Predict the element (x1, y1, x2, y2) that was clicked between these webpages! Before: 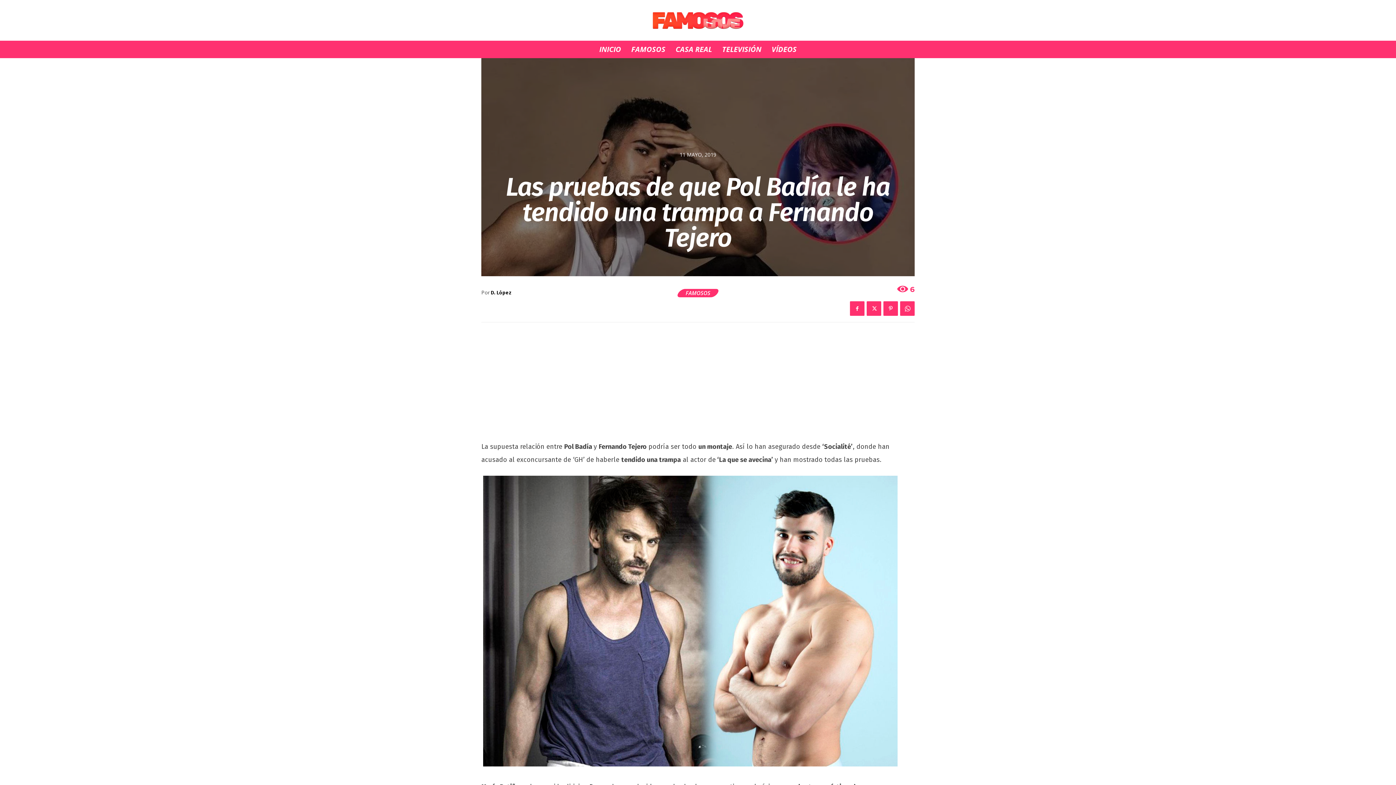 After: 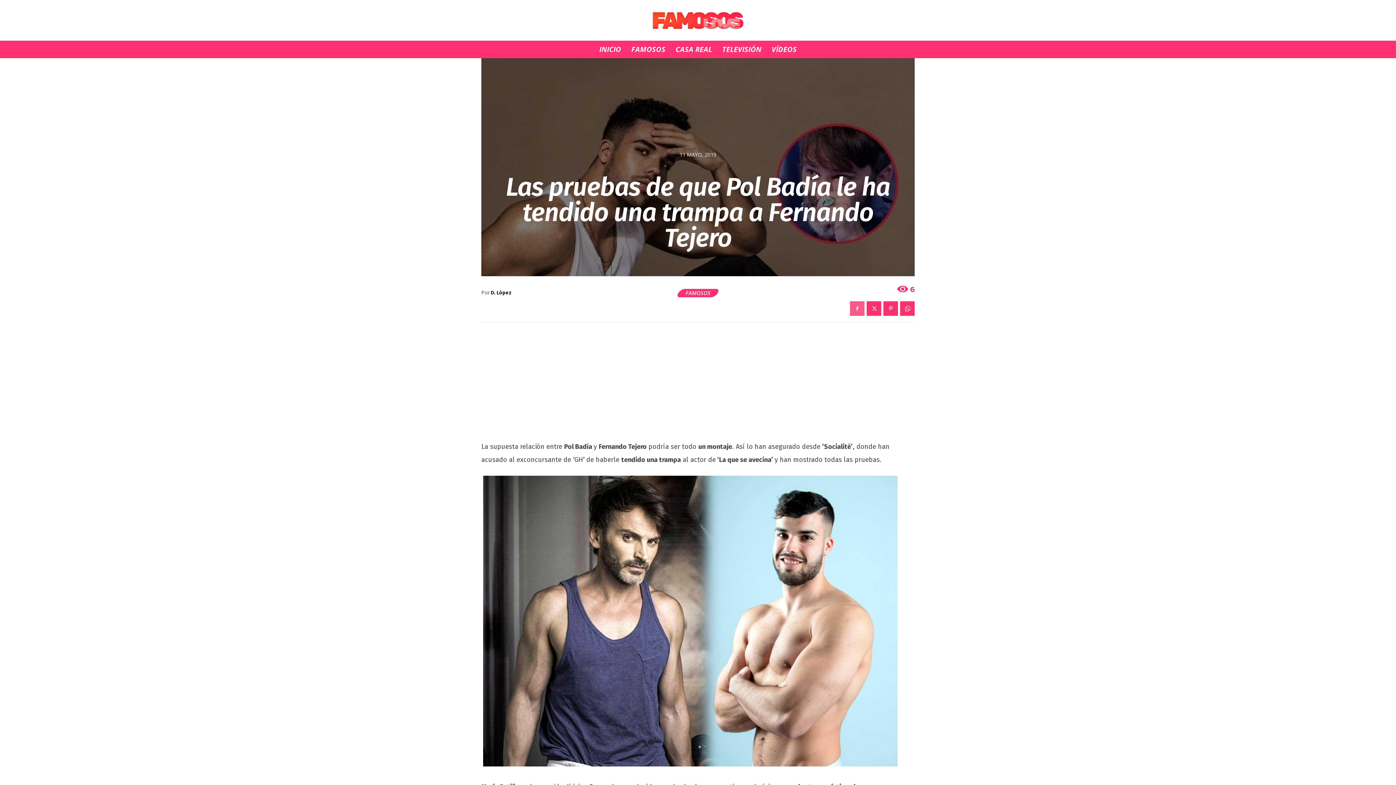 Action: bbox: (850, 301, 864, 316)